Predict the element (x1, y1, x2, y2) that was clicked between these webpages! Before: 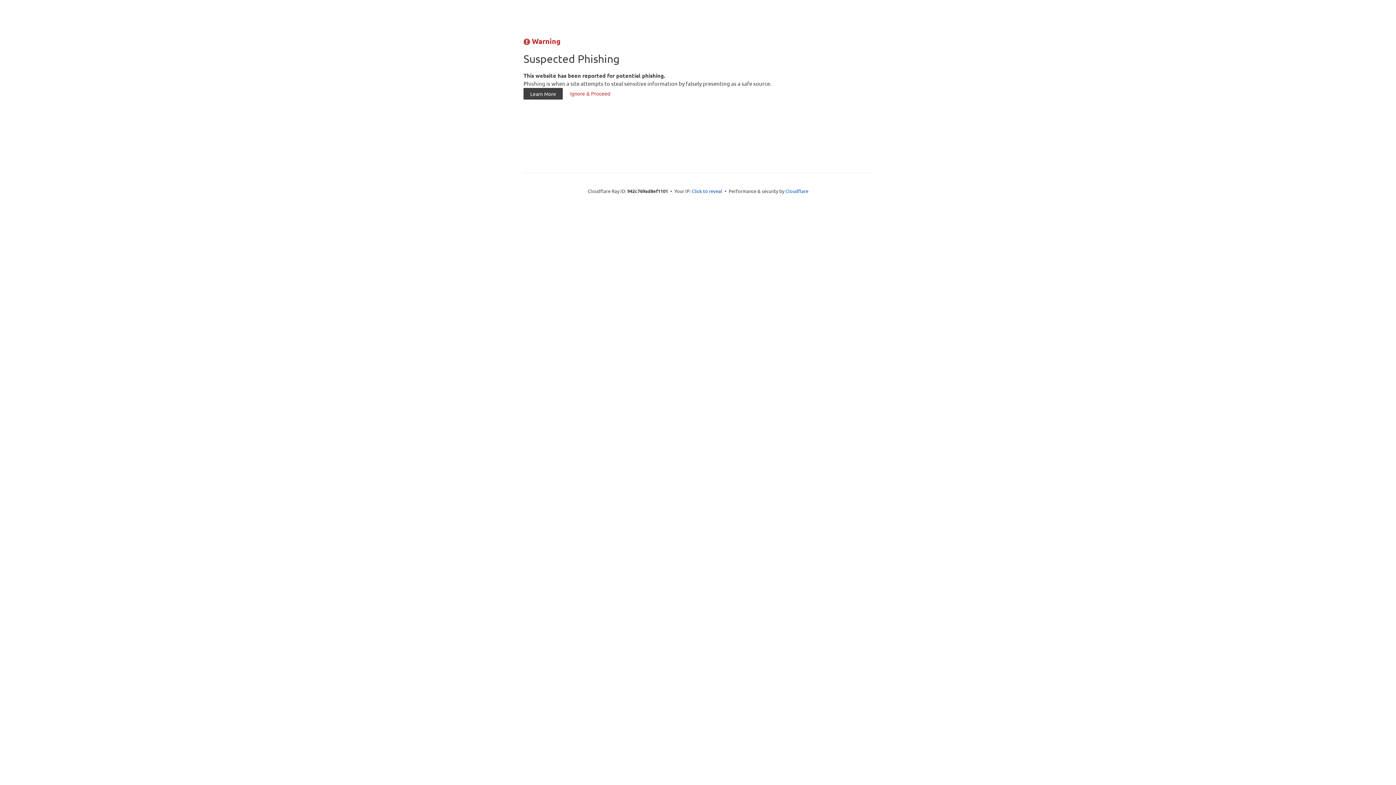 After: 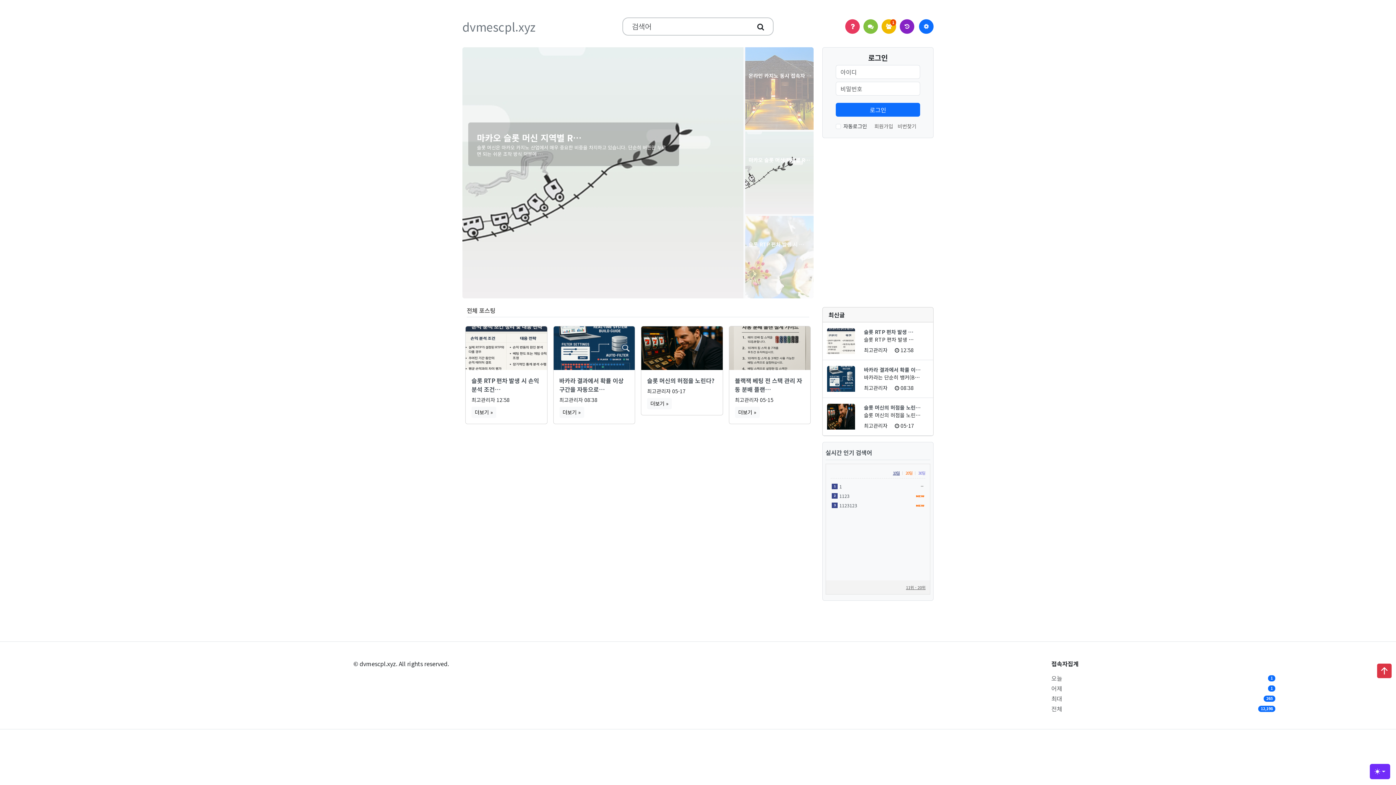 Action: label: Ignore & Proceed bbox: (563, 87, 617, 99)